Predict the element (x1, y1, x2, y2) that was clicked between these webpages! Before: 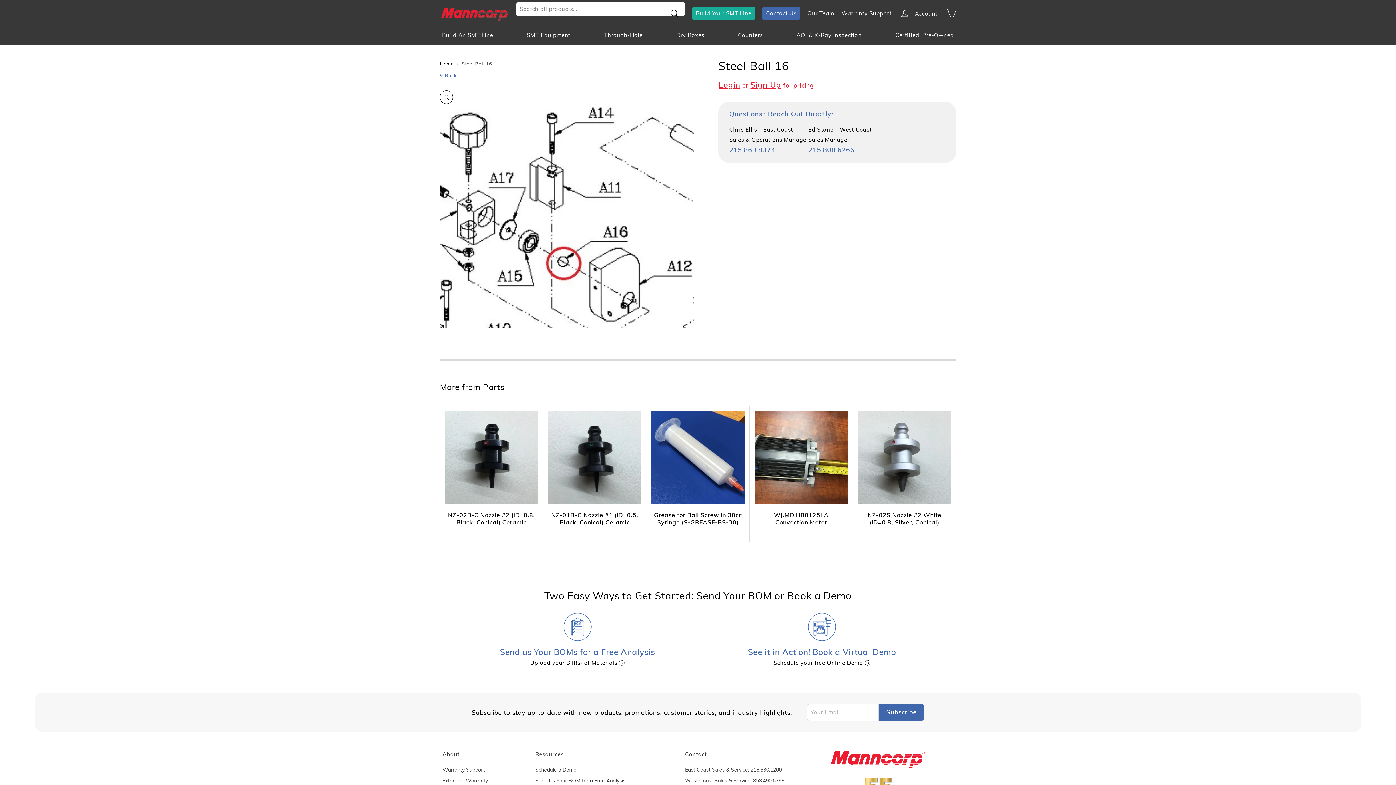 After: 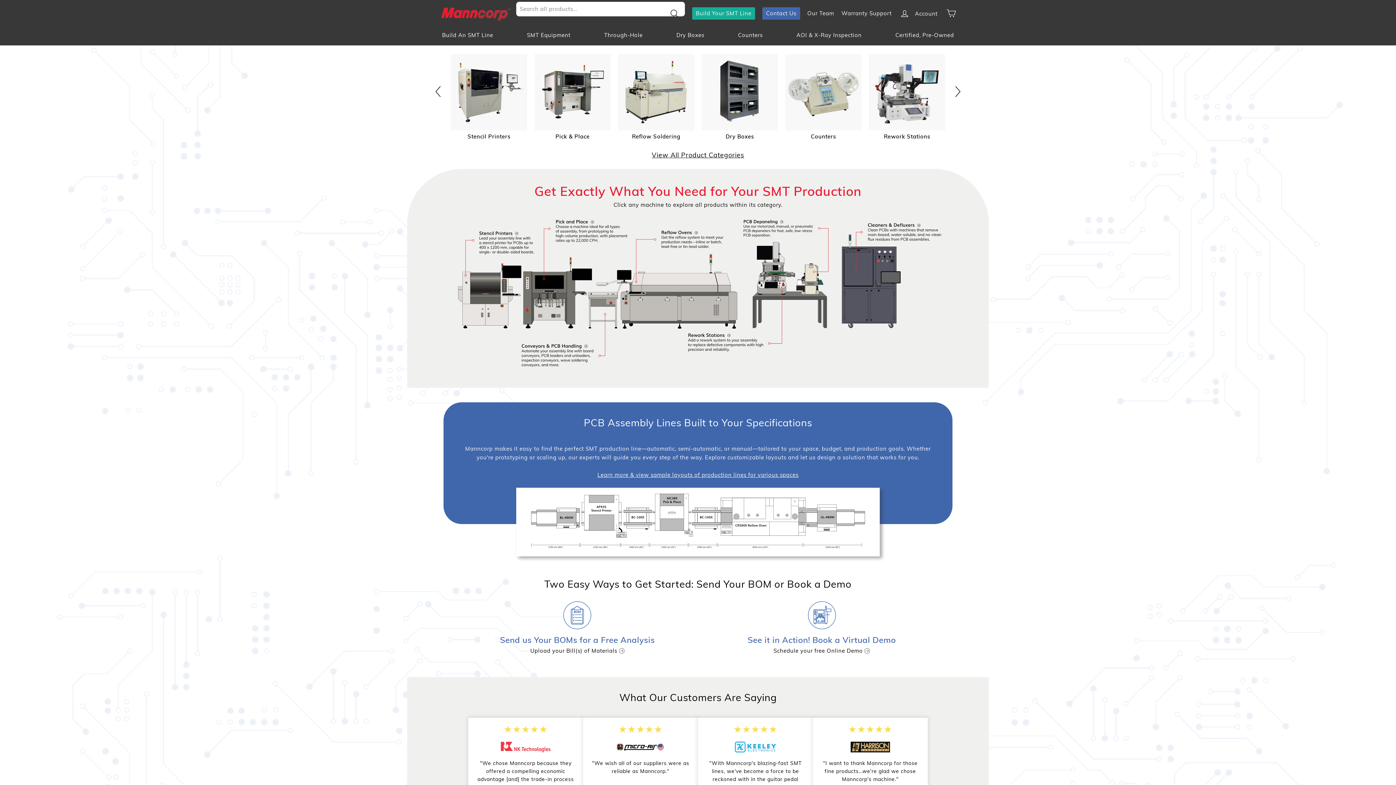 Action: bbox: (440, 60, 453, 66) label: Home